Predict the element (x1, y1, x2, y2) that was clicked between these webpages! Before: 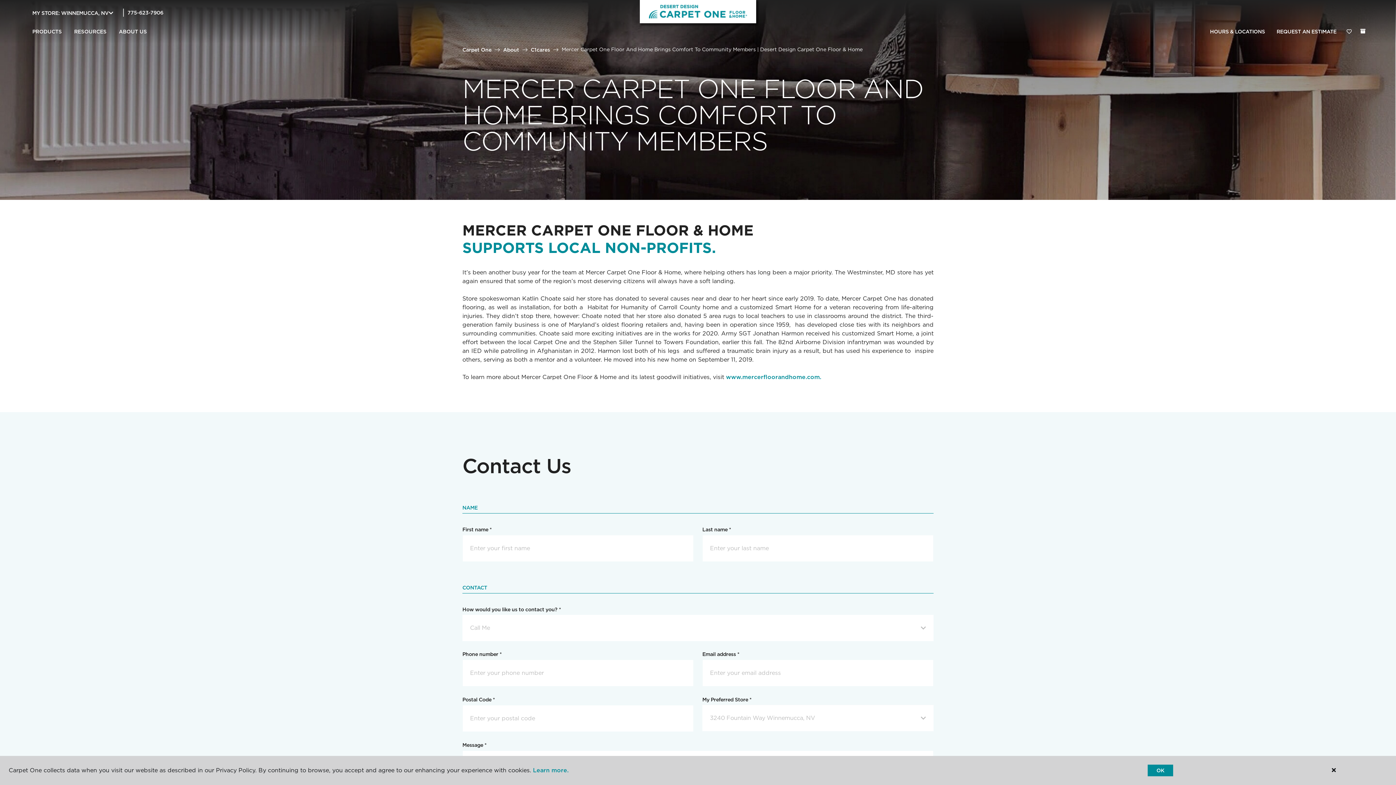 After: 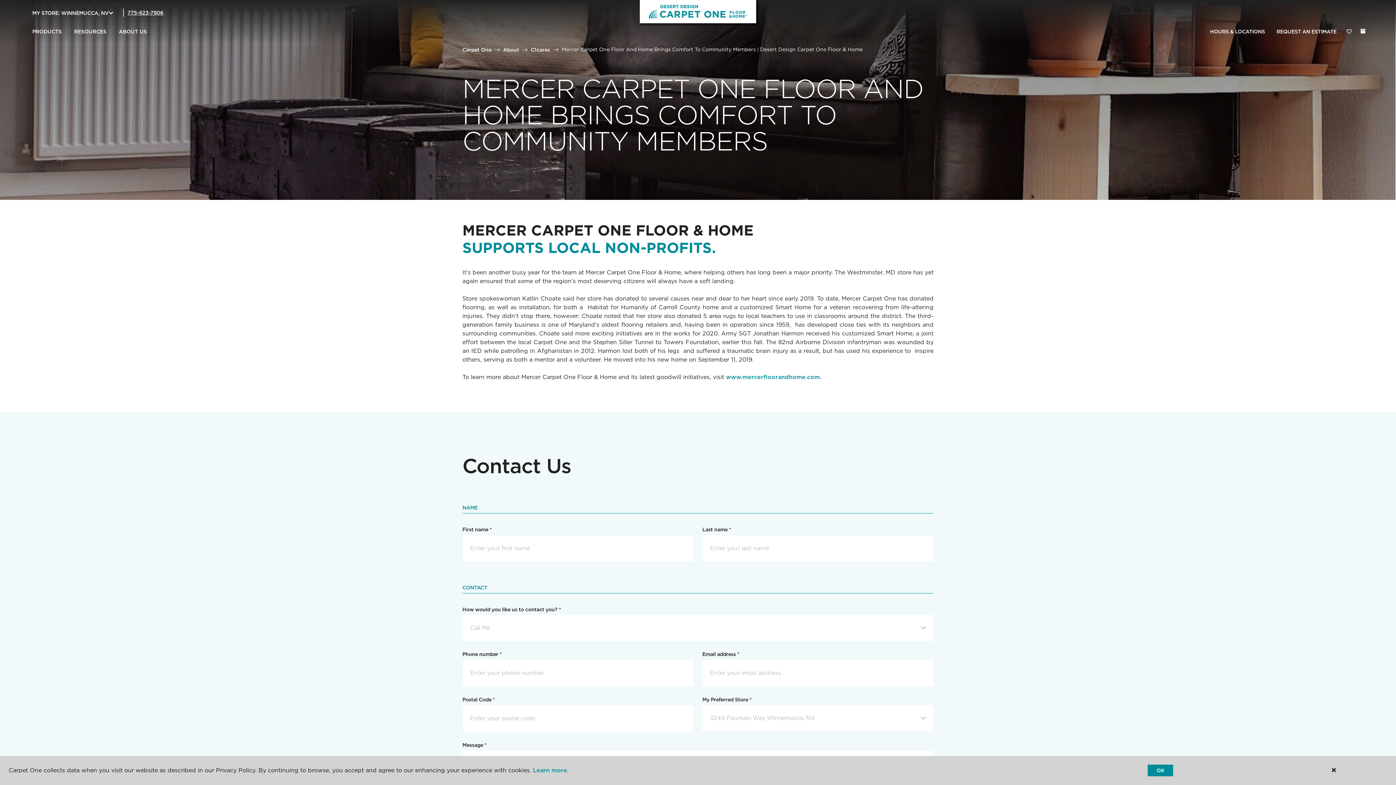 Action: bbox: (127, 9, 163, 15) label: 775-623-7906